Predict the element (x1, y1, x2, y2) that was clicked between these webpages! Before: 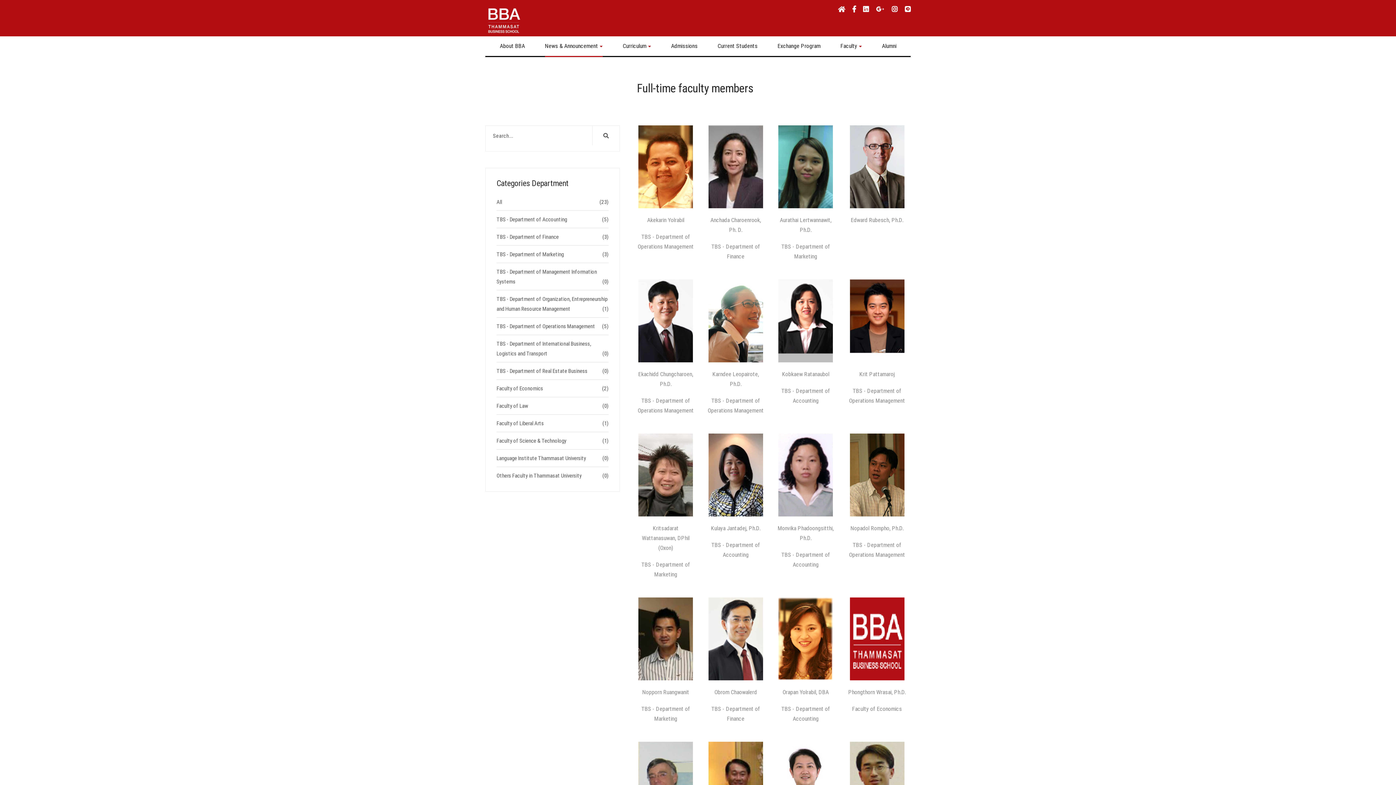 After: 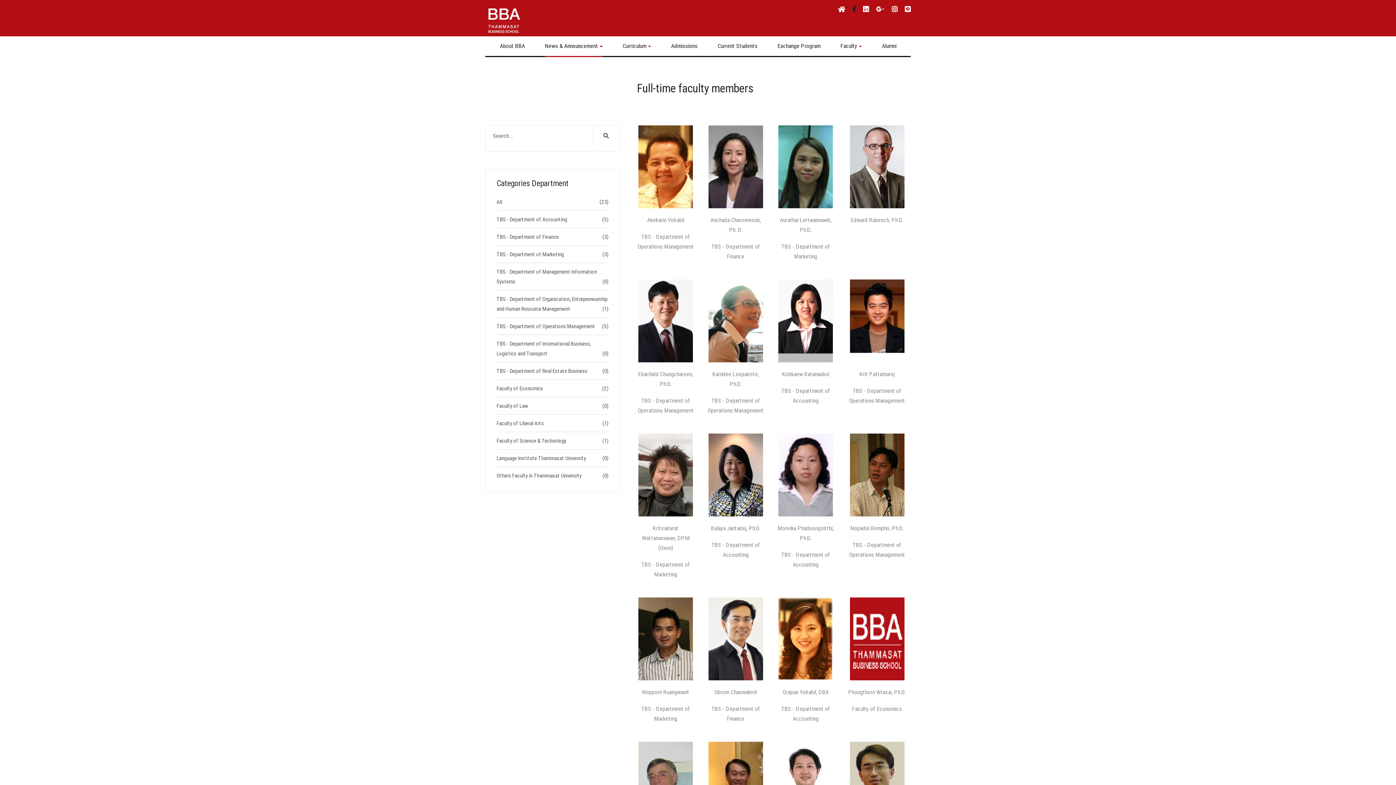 Action: bbox: (852, 5, 856, 12)